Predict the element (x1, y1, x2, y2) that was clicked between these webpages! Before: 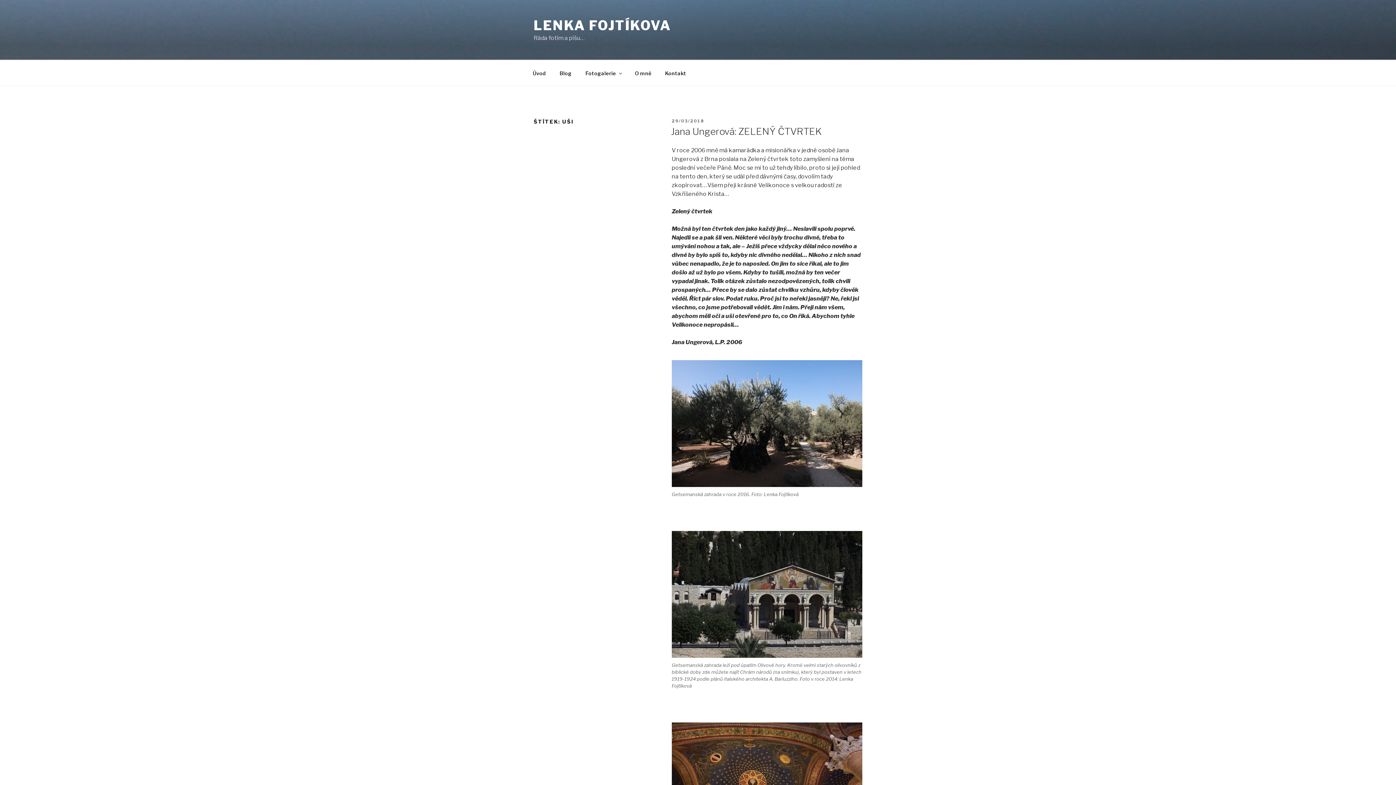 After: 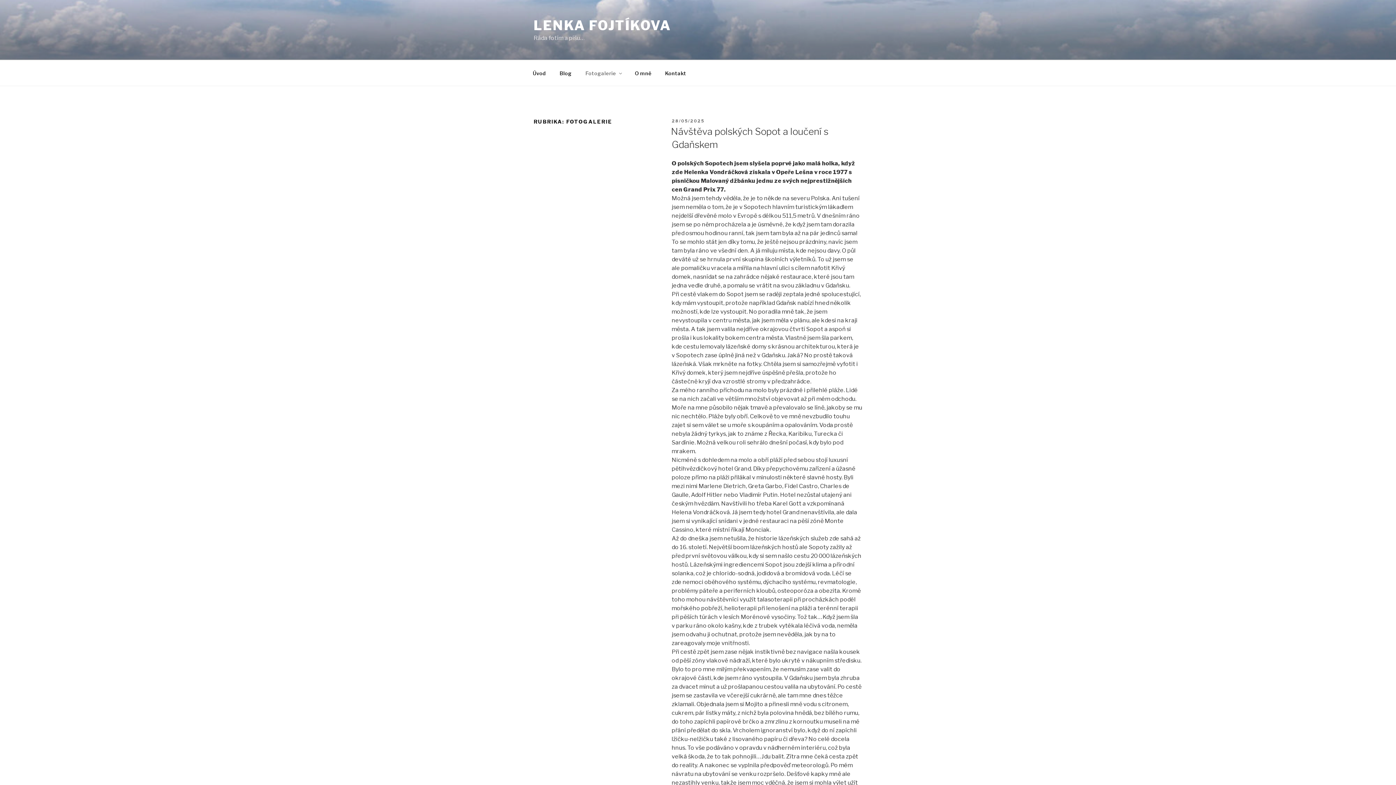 Action: label: Fotogalerie bbox: (579, 64, 627, 82)